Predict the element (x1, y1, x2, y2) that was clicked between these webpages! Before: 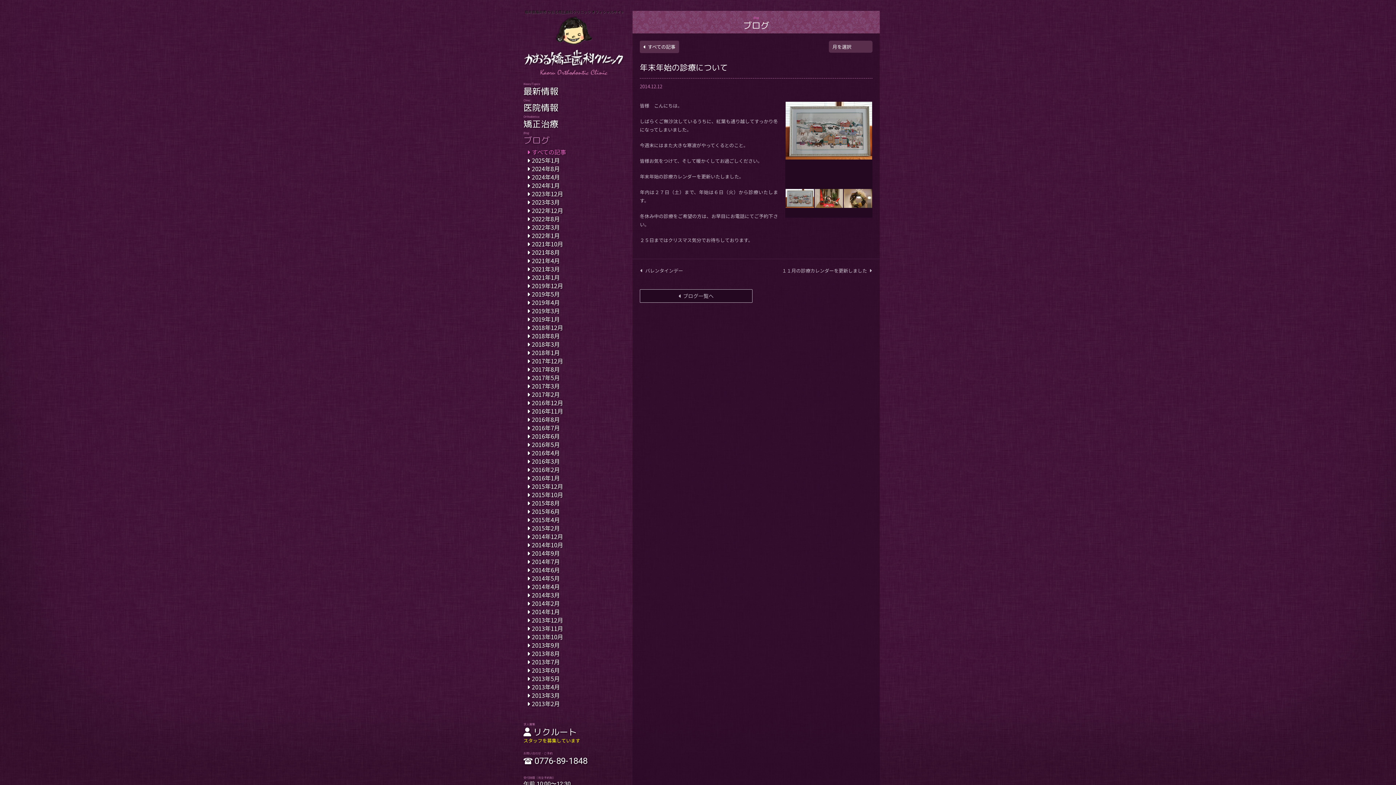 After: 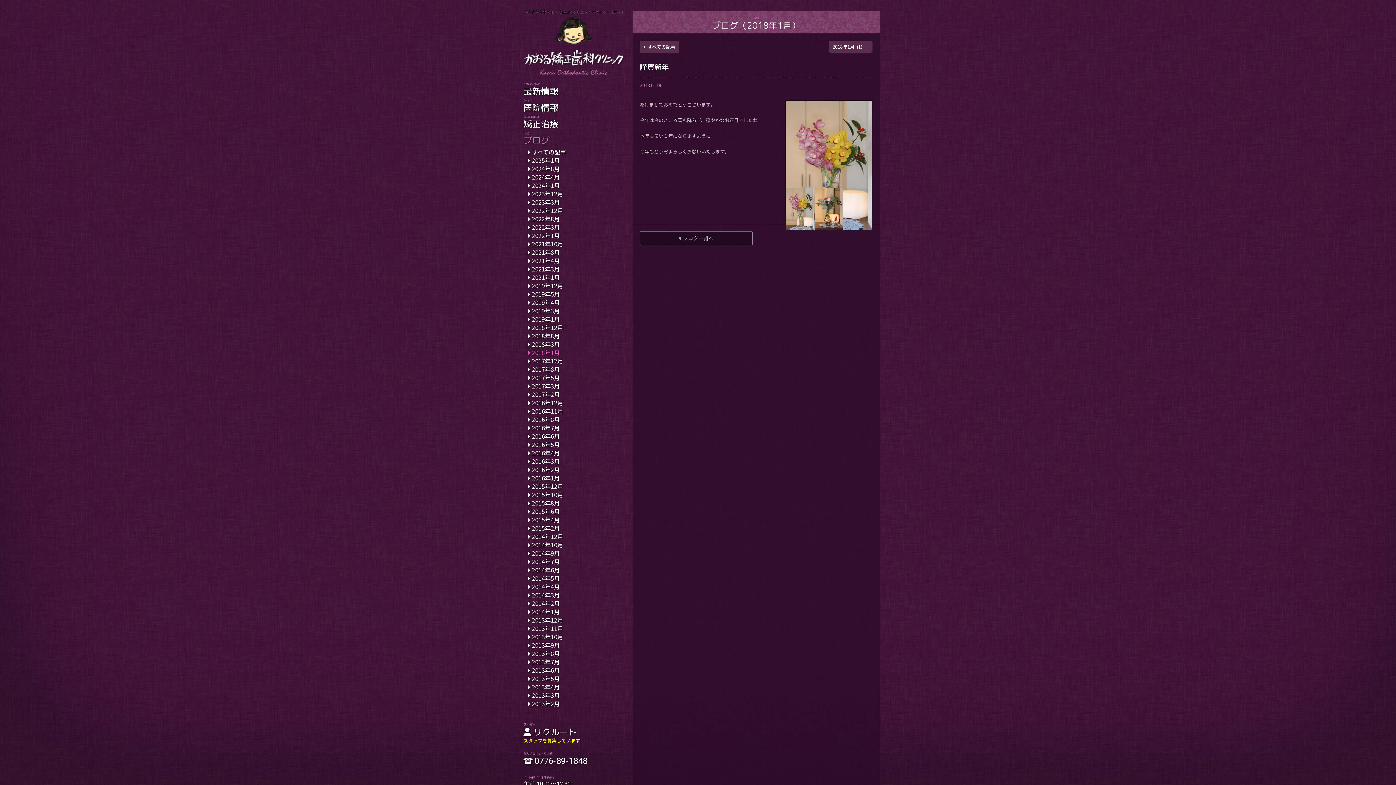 Action: label: 2018年1月 bbox: (527, 348, 560, 357)